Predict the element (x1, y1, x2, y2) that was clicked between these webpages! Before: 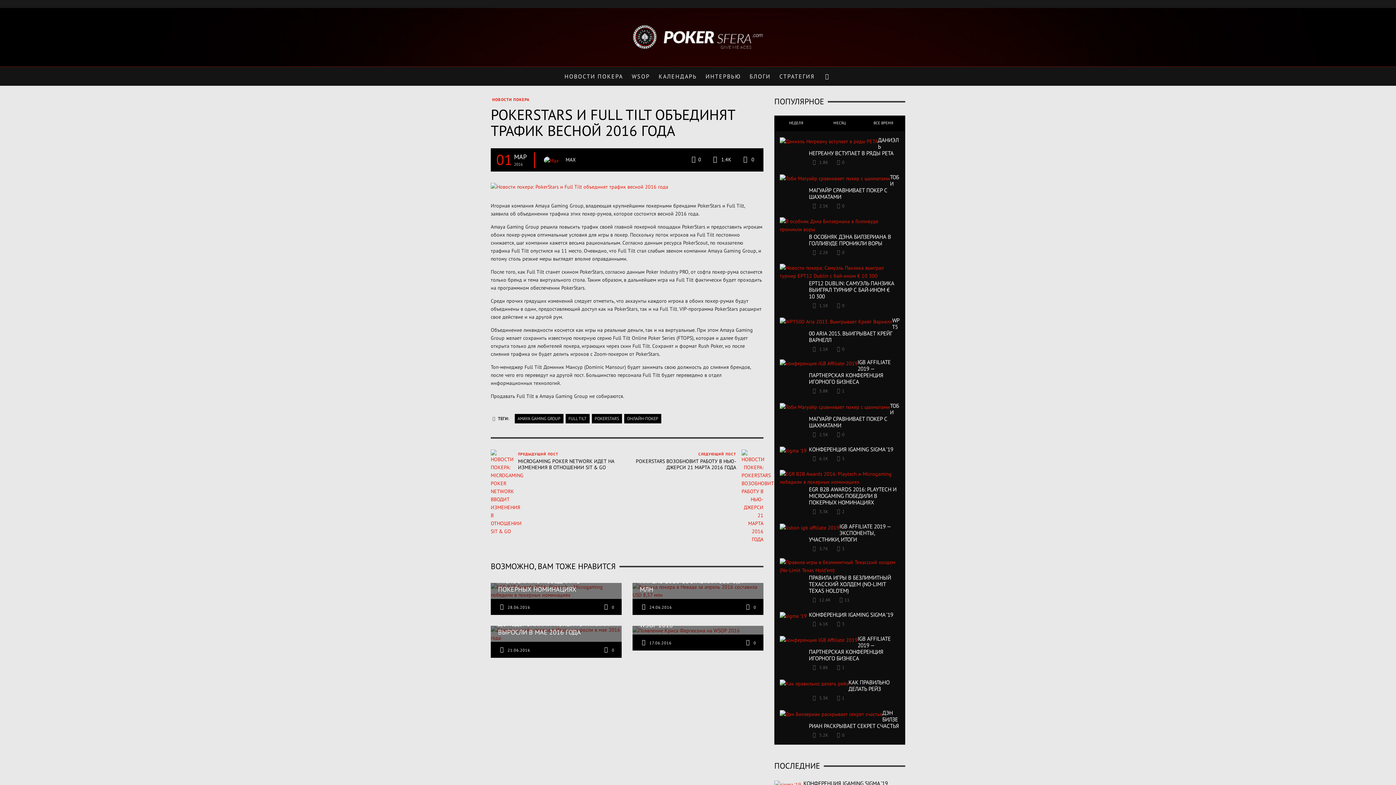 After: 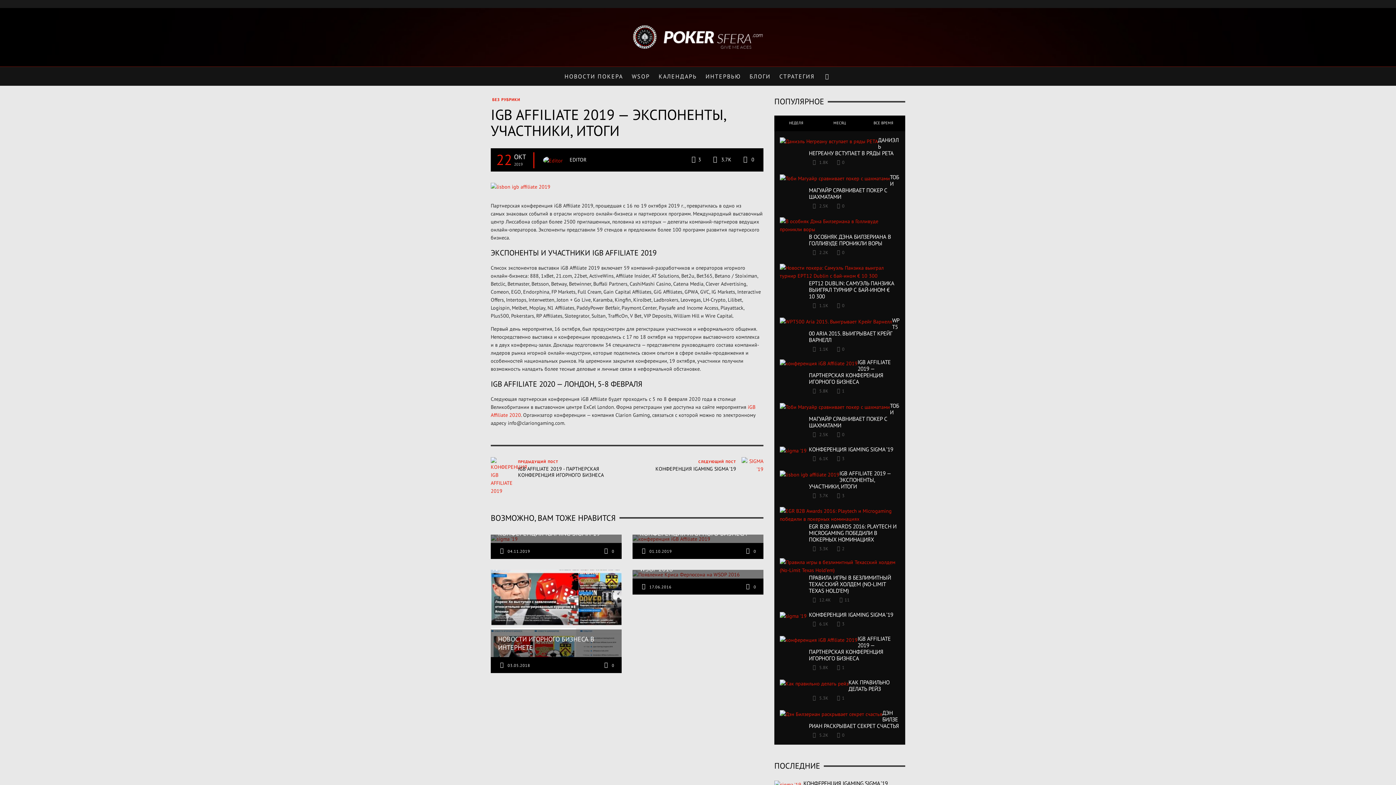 Action: bbox: (780, 523, 839, 531)